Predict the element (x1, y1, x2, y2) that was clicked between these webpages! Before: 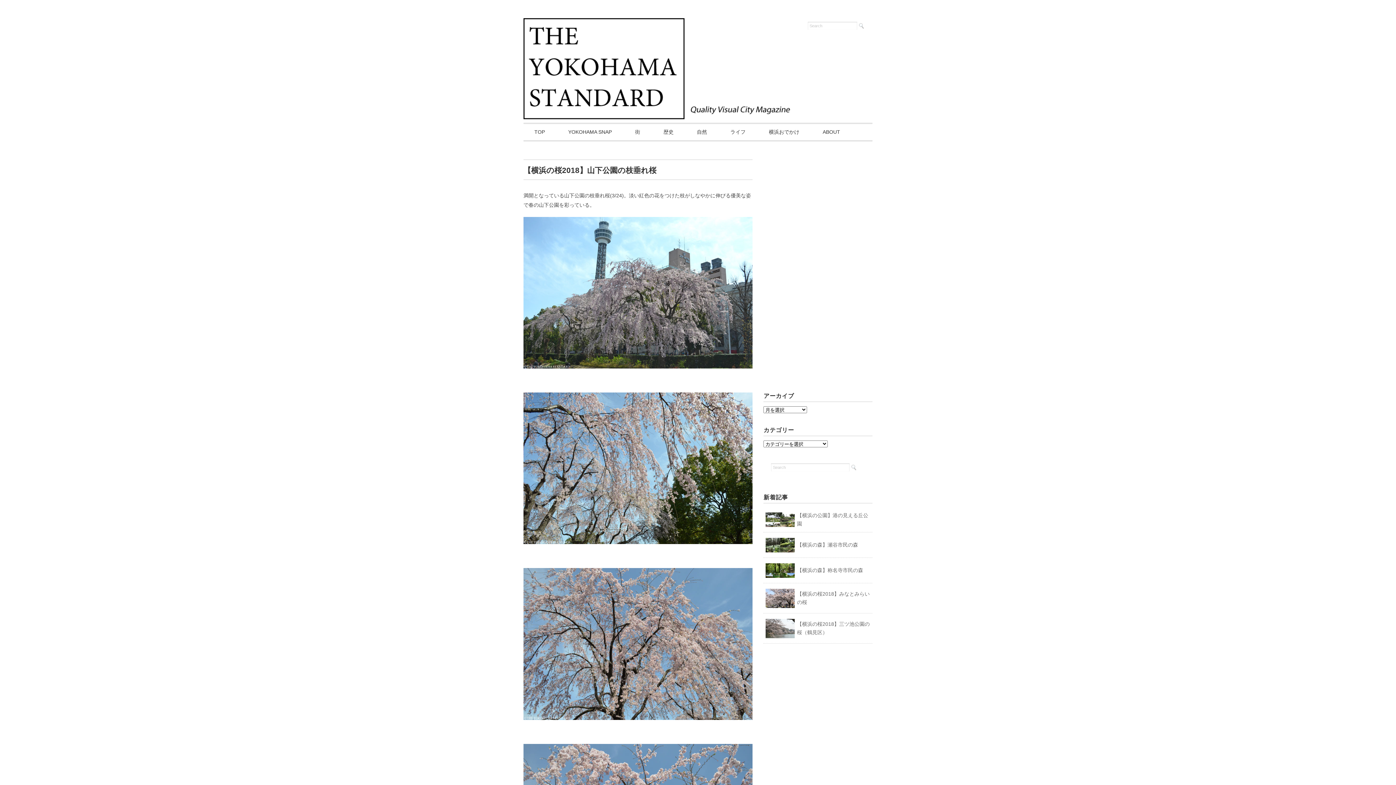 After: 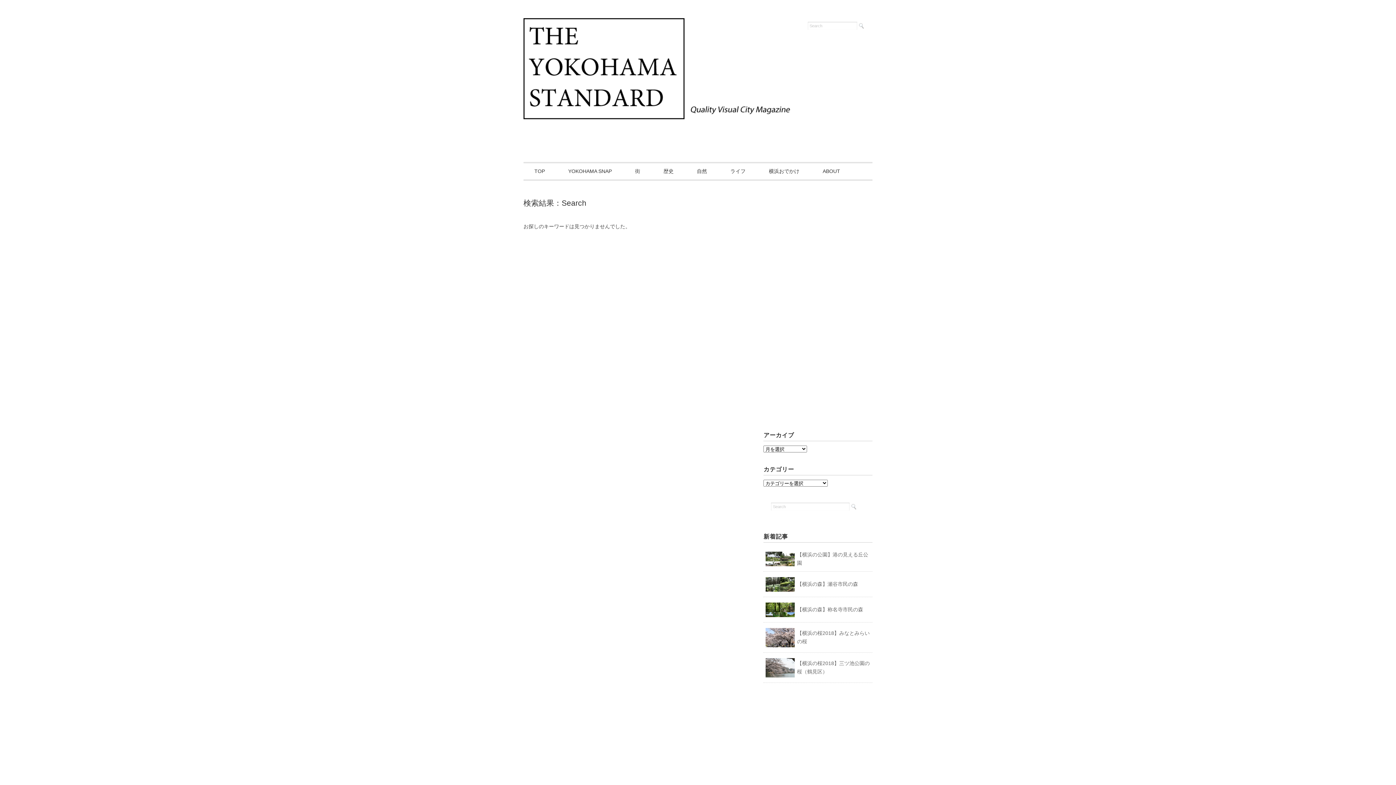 Action: bbox: (851, 465, 856, 470)